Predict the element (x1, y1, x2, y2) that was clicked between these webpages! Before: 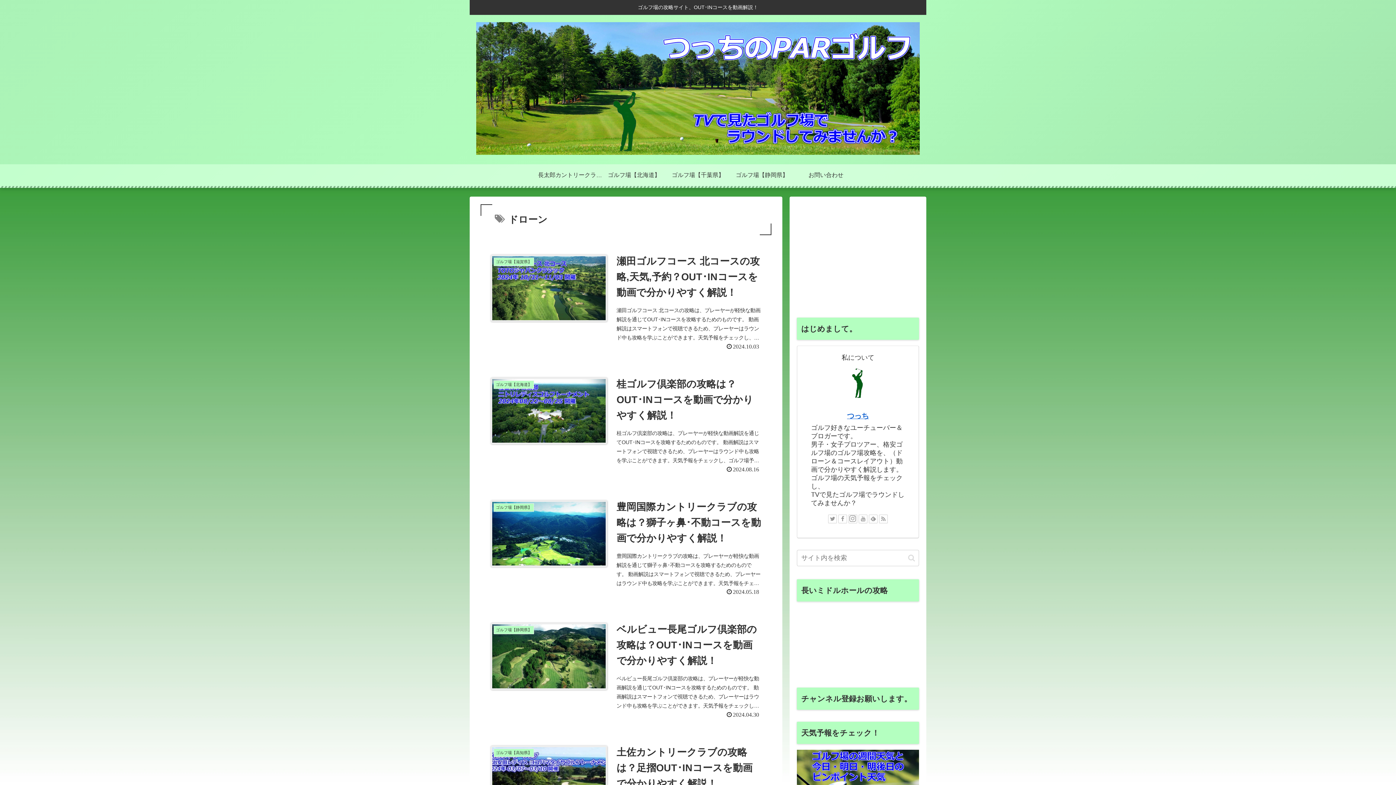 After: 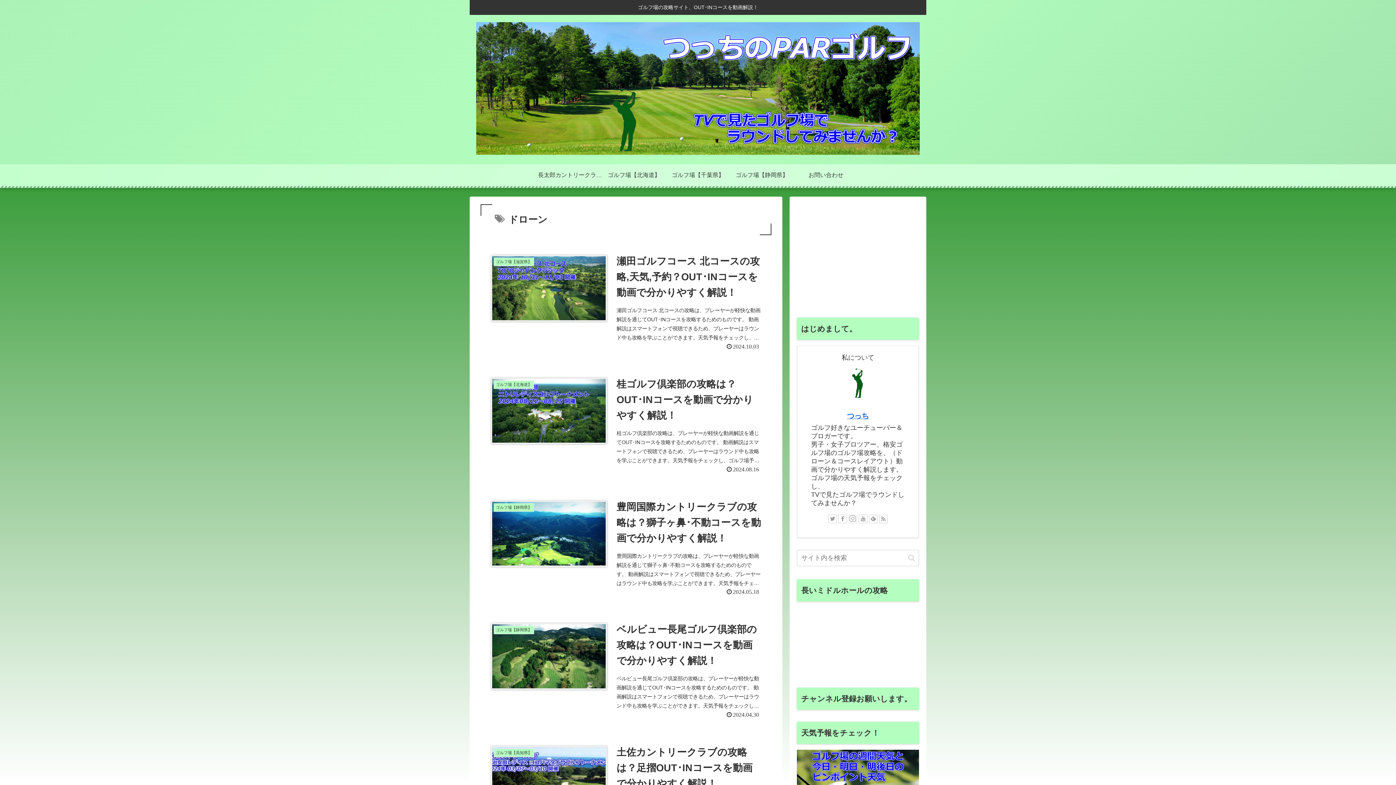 Action: bbox: (848, 514, 857, 523) label: Instagramをフォロー